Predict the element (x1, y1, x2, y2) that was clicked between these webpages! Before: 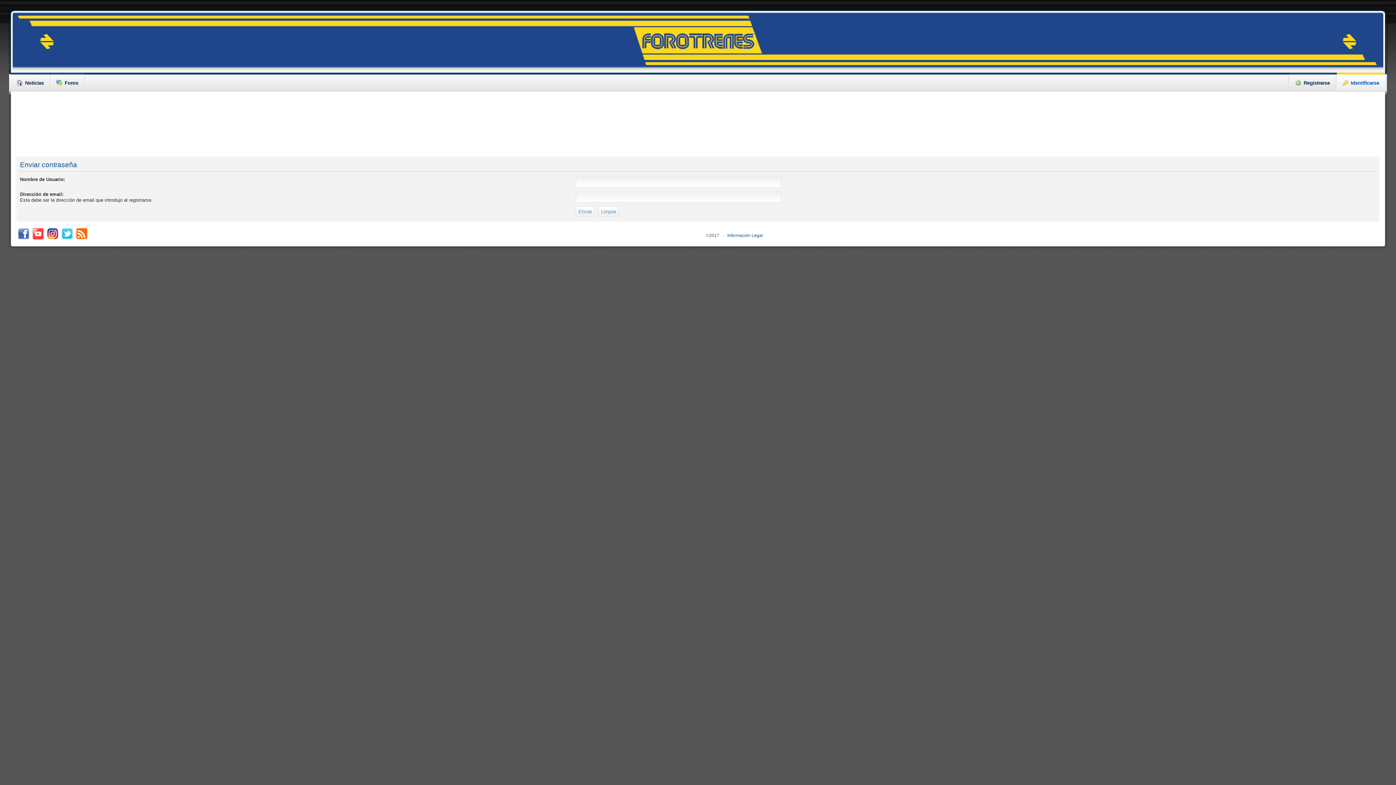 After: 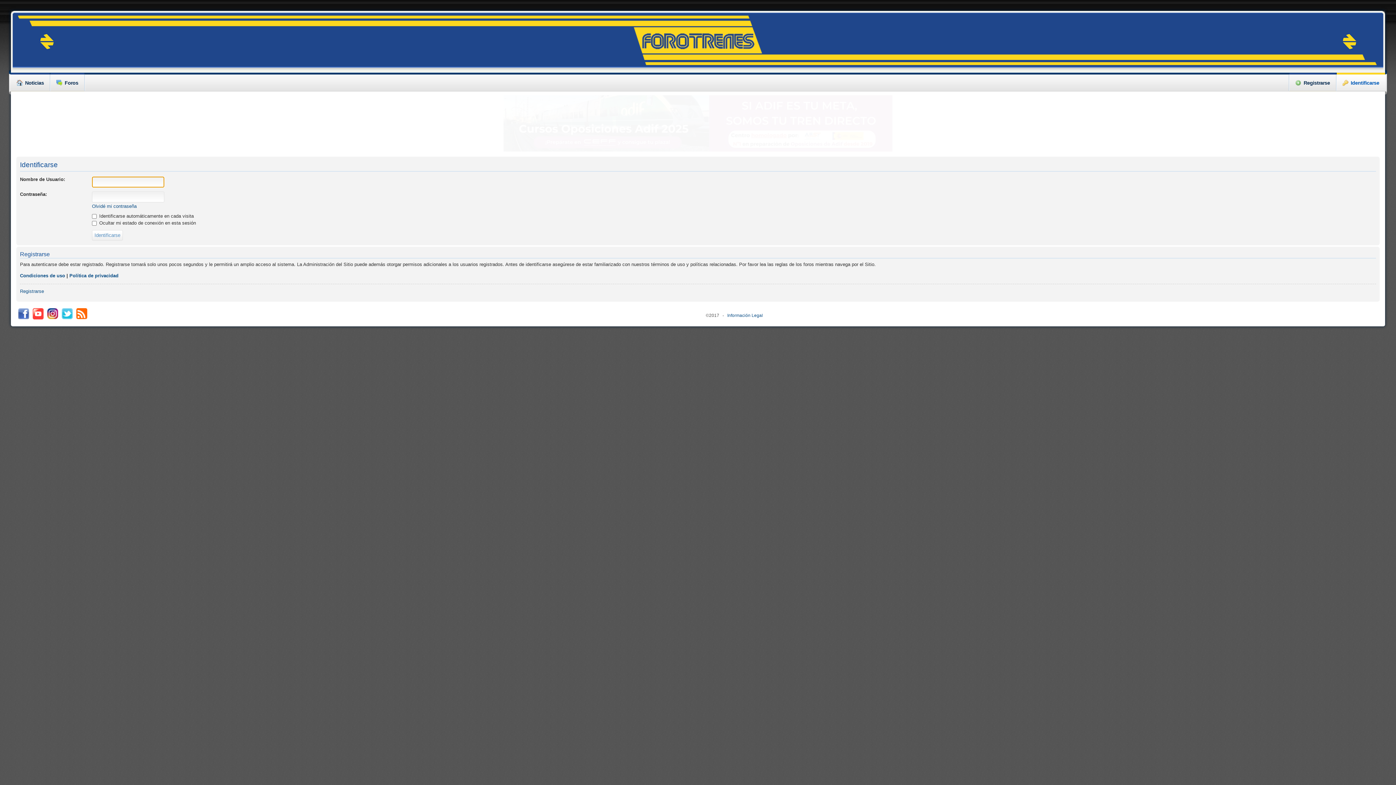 Action: label: Identificarse bbox: (1336, 72, 1385, 91)